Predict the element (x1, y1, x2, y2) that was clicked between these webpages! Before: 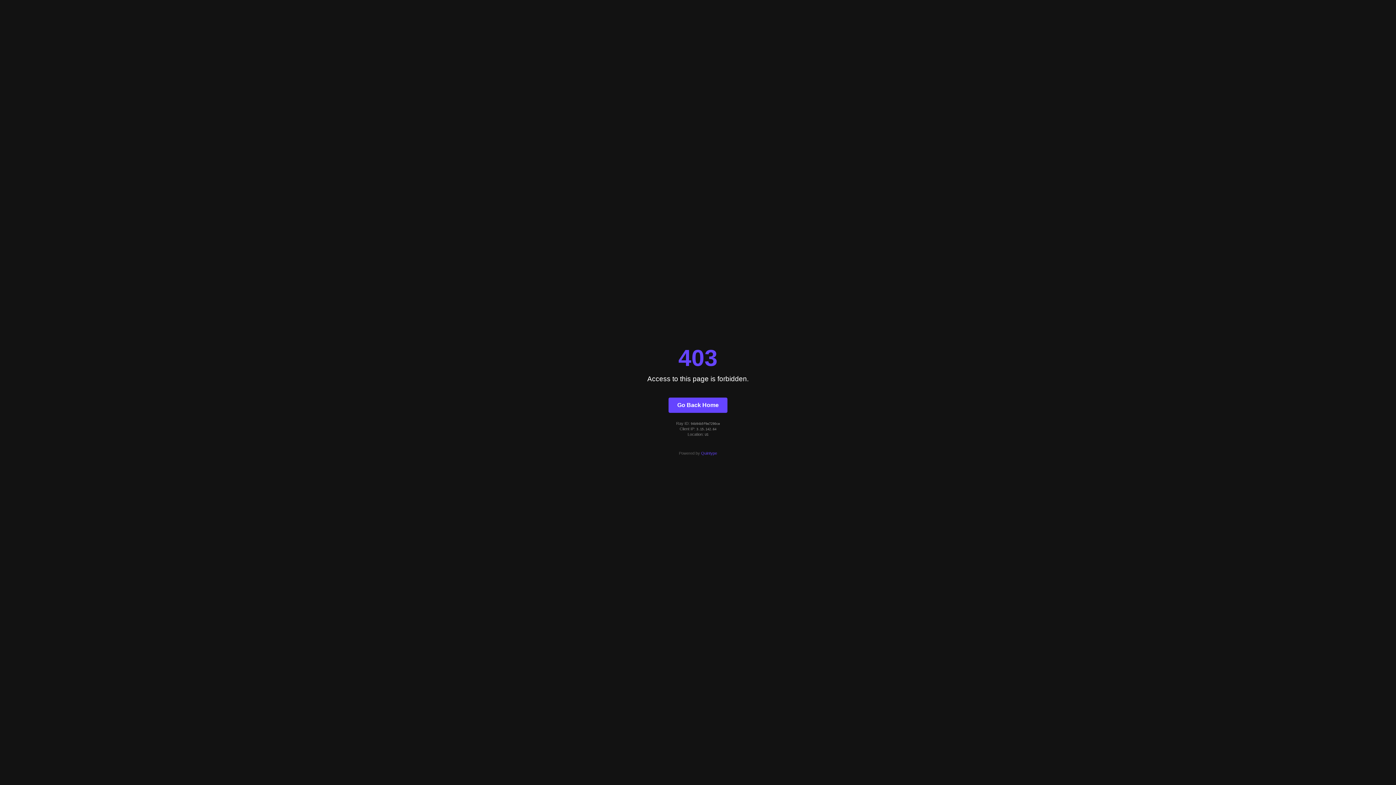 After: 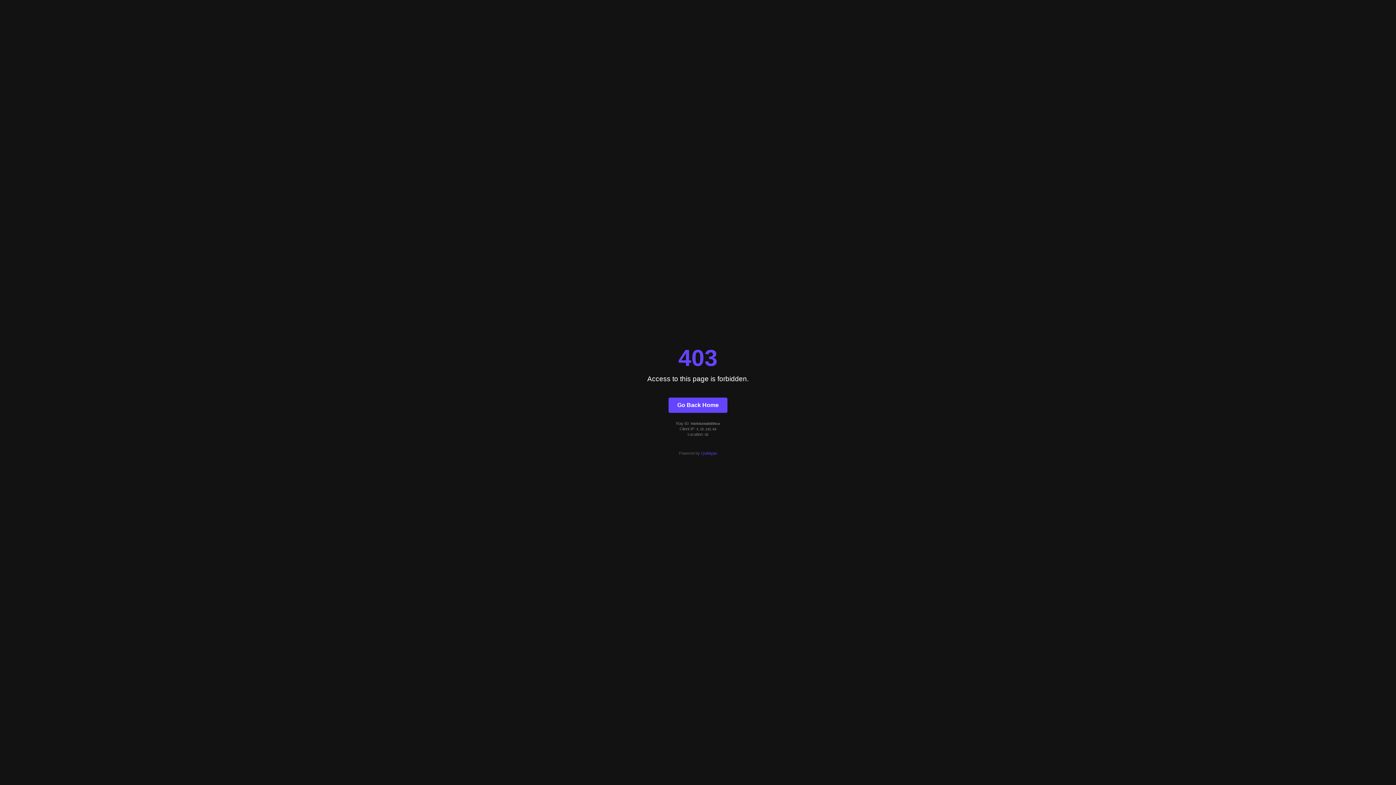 Action: bbox: (668, 397, 727, 412) label: Go Back Home